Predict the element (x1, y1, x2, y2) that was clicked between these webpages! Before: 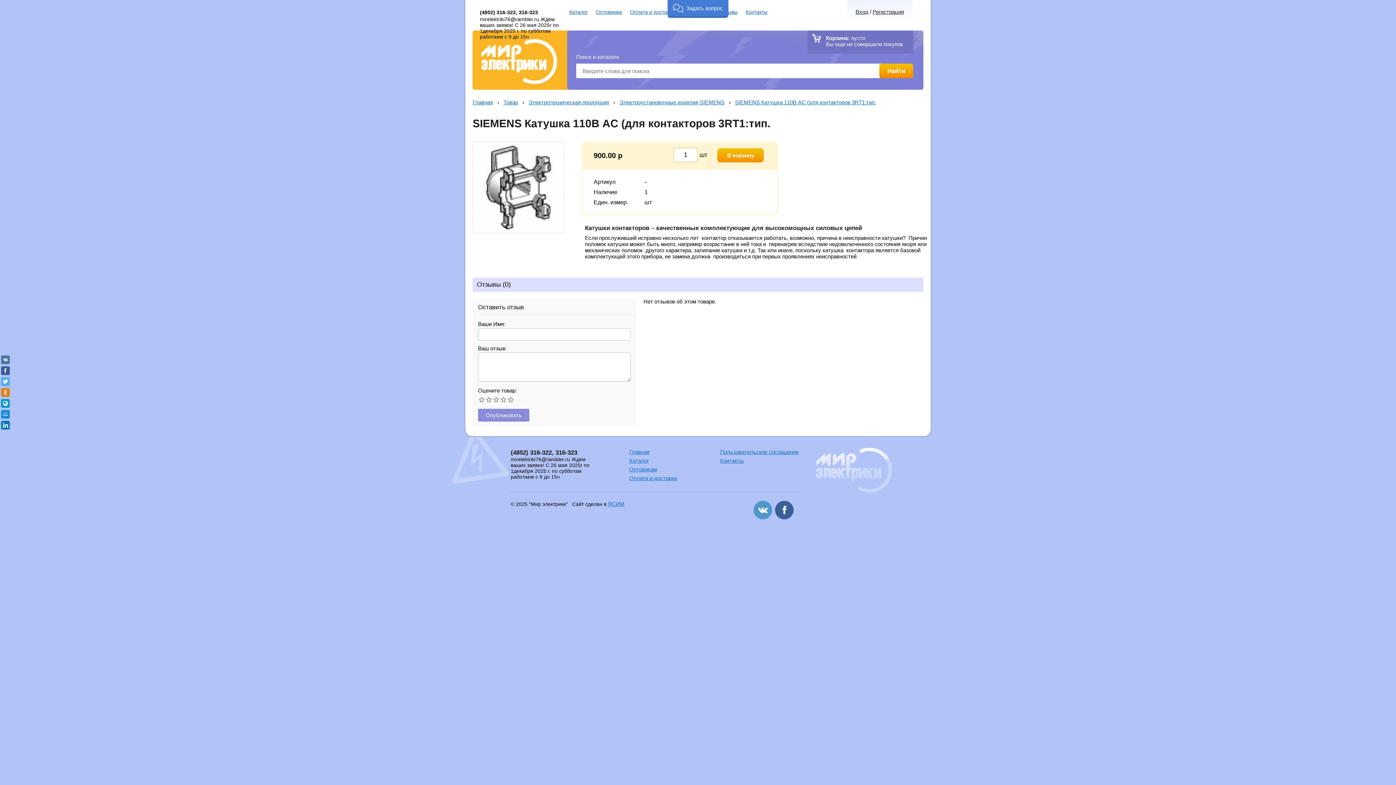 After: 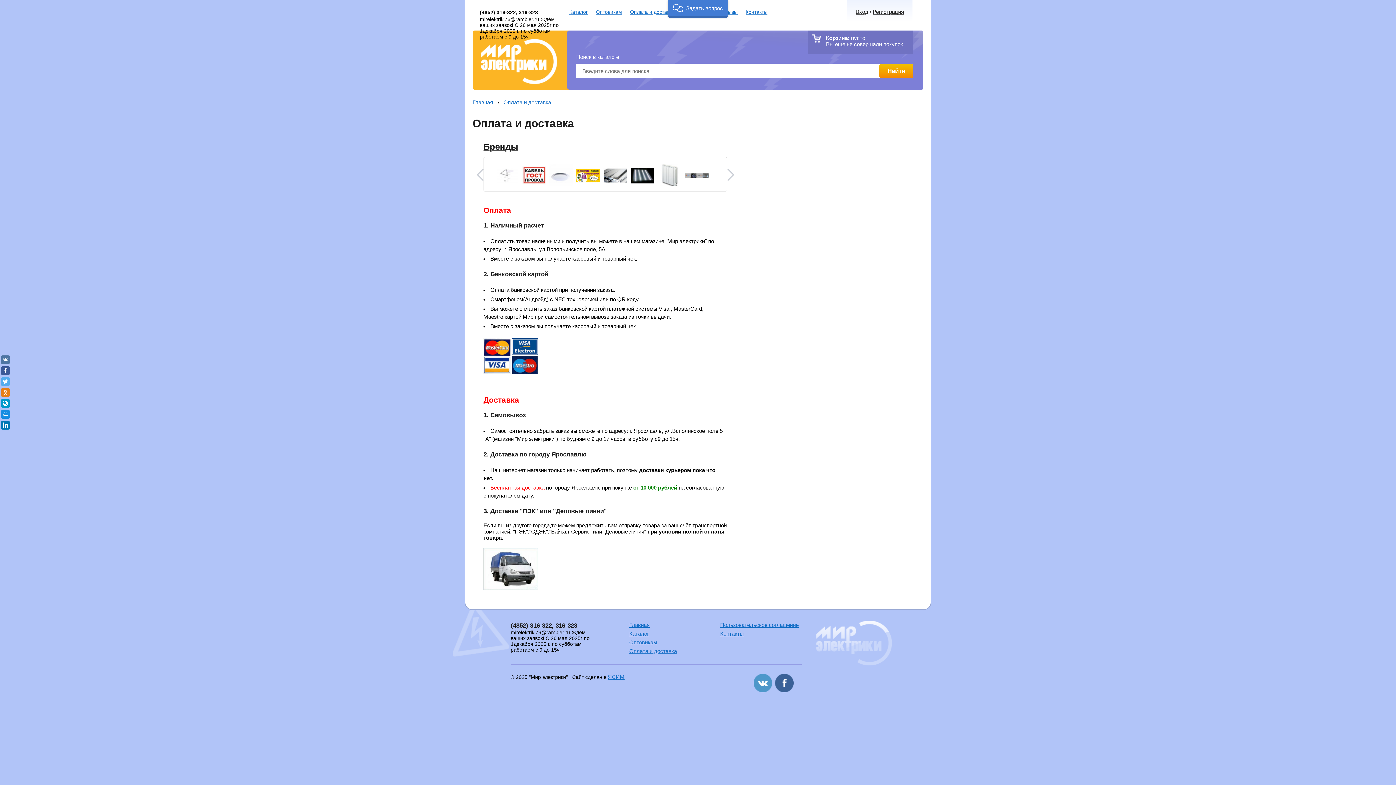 Action: bbox: (630, 9, 674, 14) label: Оплата и доставка